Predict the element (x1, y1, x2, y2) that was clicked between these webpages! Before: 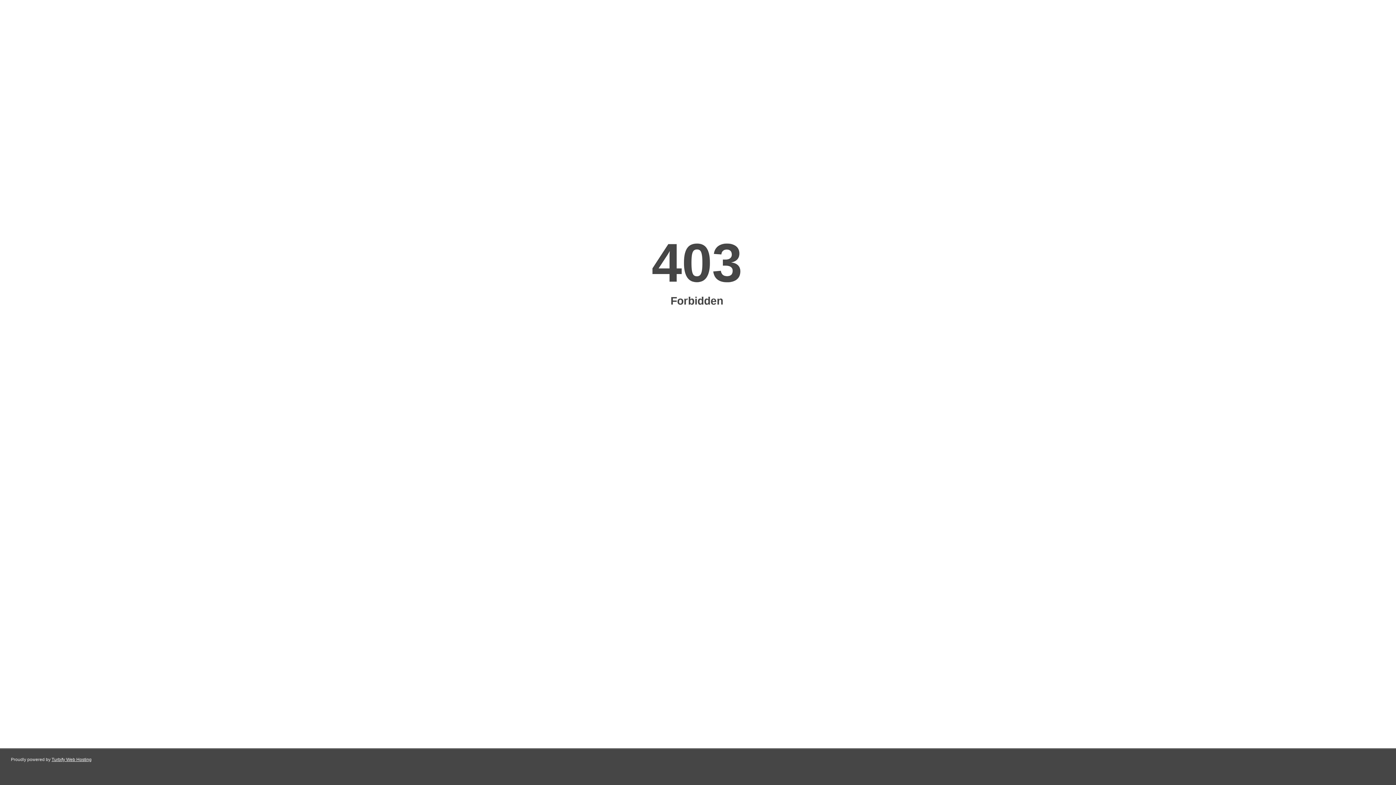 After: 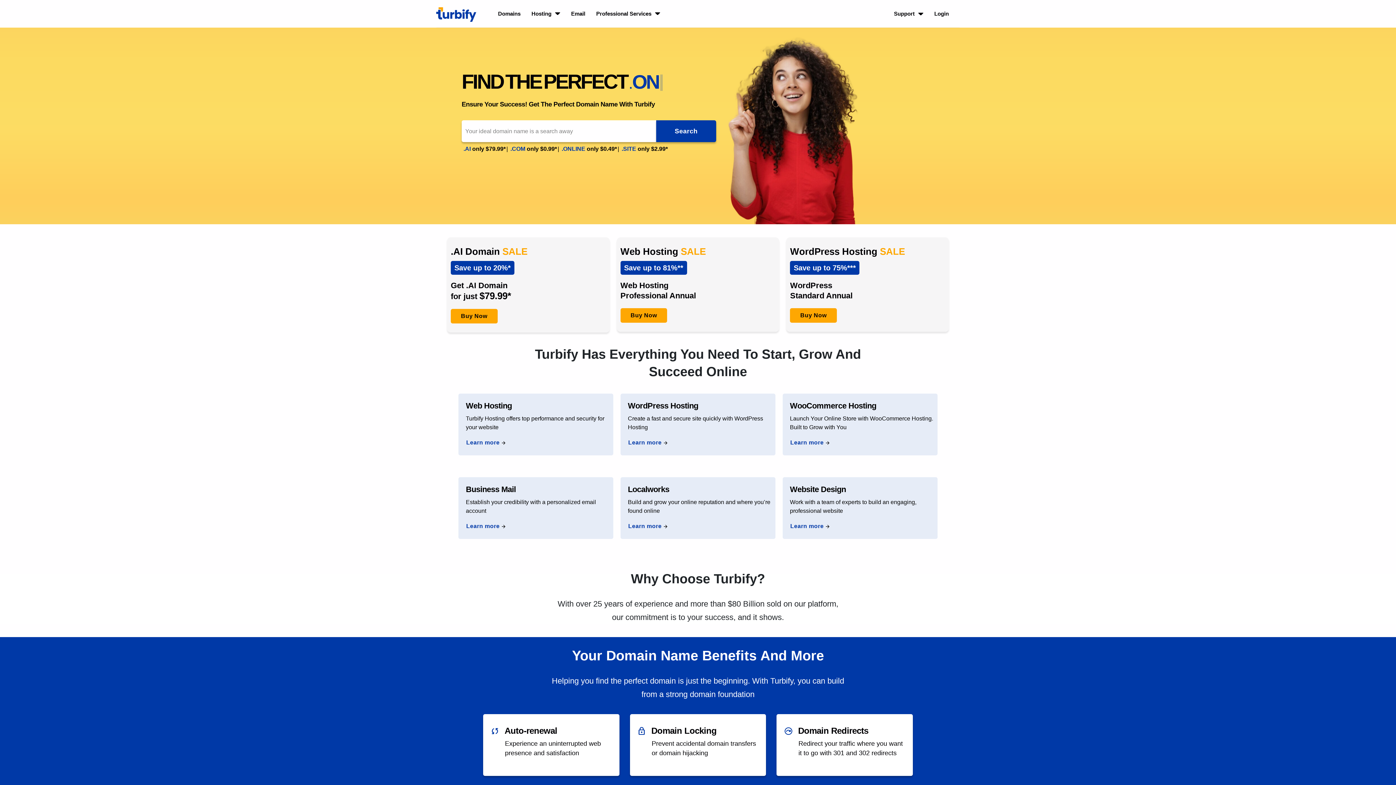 Action: label: Turbify Web Hosting bbox: (51, 757, 91, 762)